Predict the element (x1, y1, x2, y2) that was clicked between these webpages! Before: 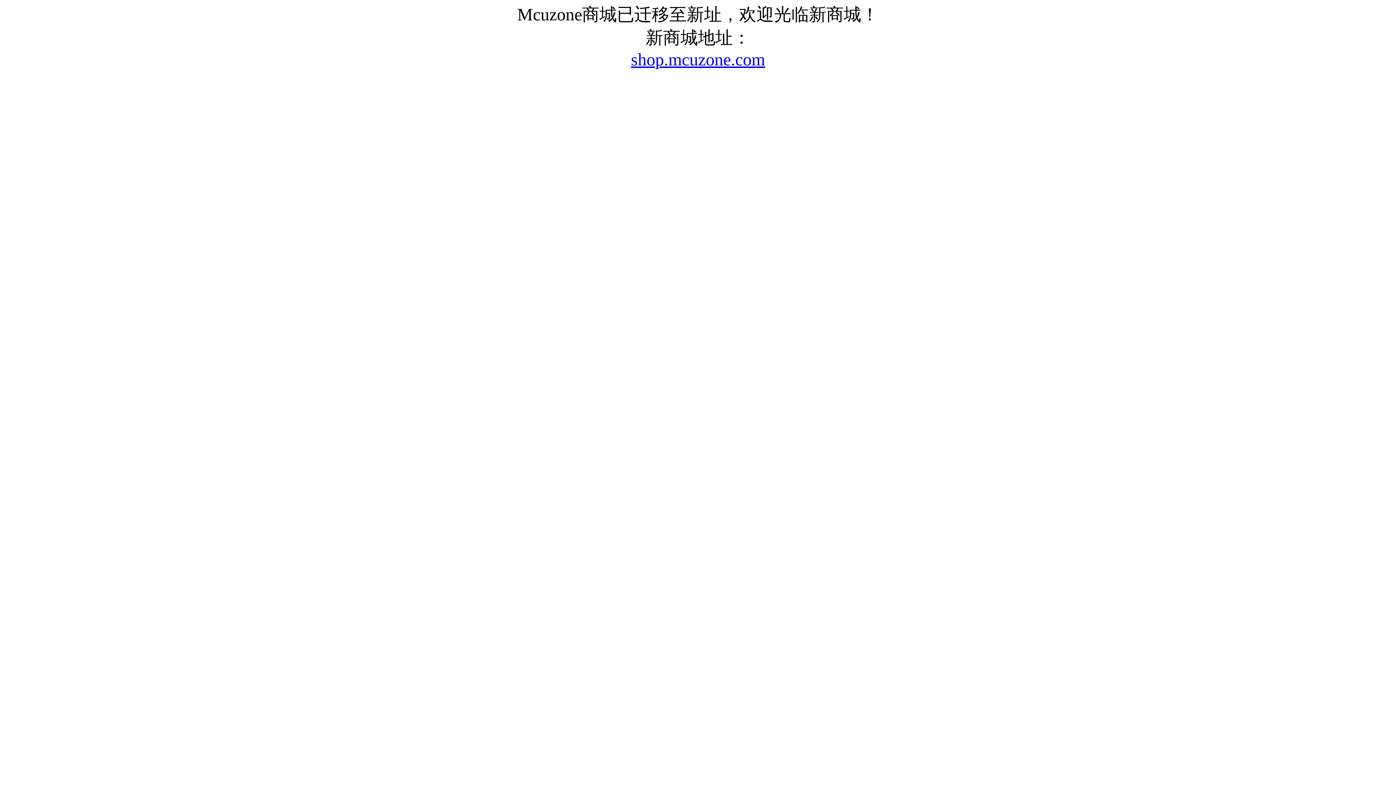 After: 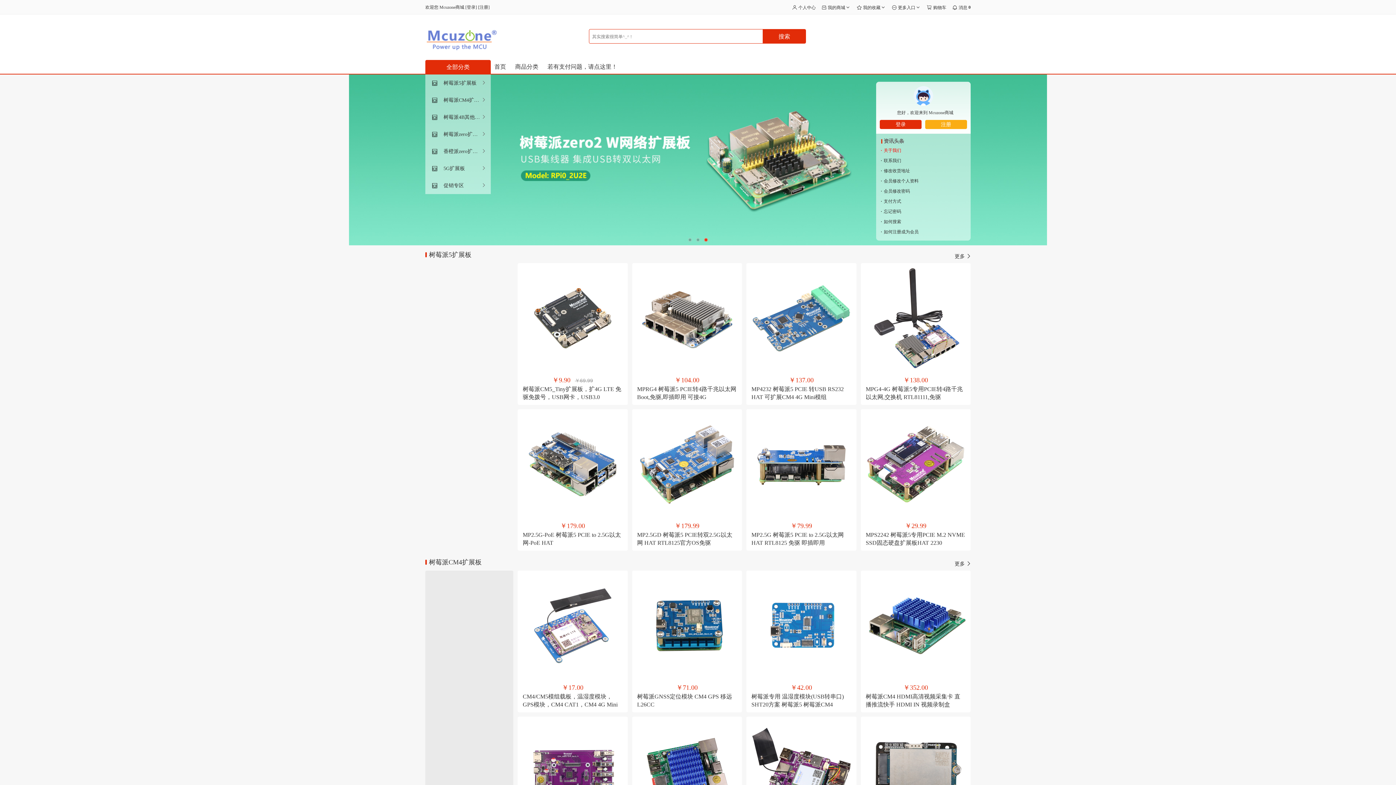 Action: bbox: (631, 49, 765, 69) label: shop.mcuzone.com